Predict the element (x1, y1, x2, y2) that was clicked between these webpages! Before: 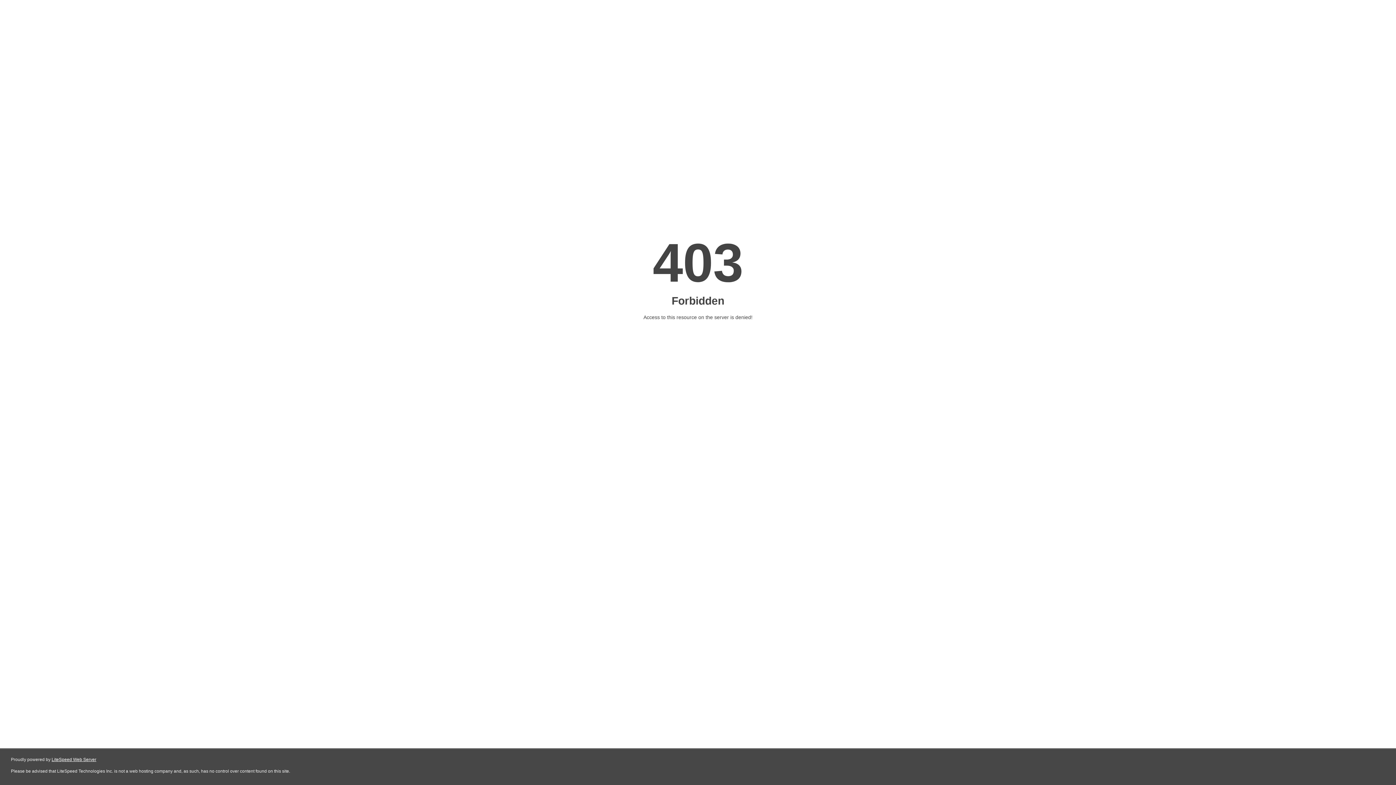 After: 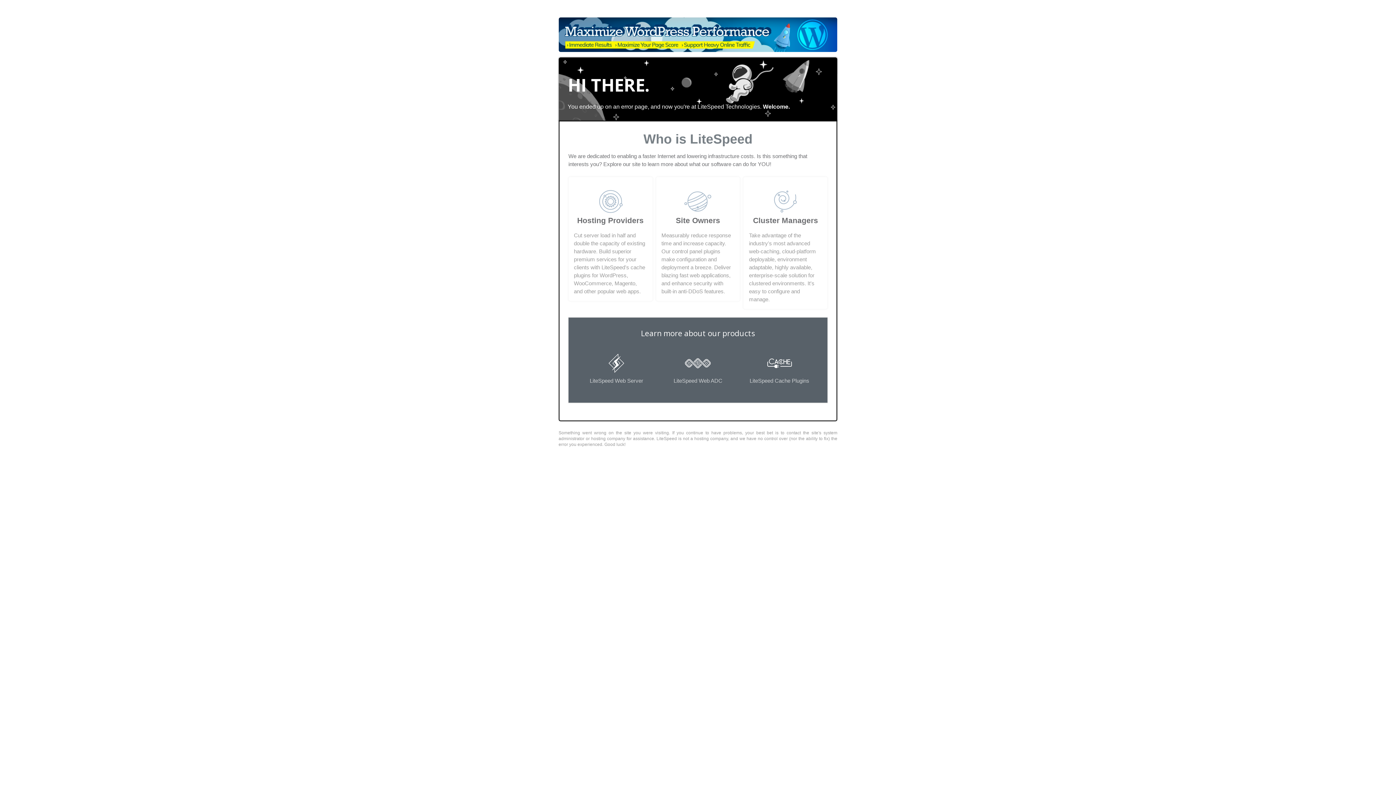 Action: bbox: (51, 757, 96, 762) label: LiteSpeed Web Server